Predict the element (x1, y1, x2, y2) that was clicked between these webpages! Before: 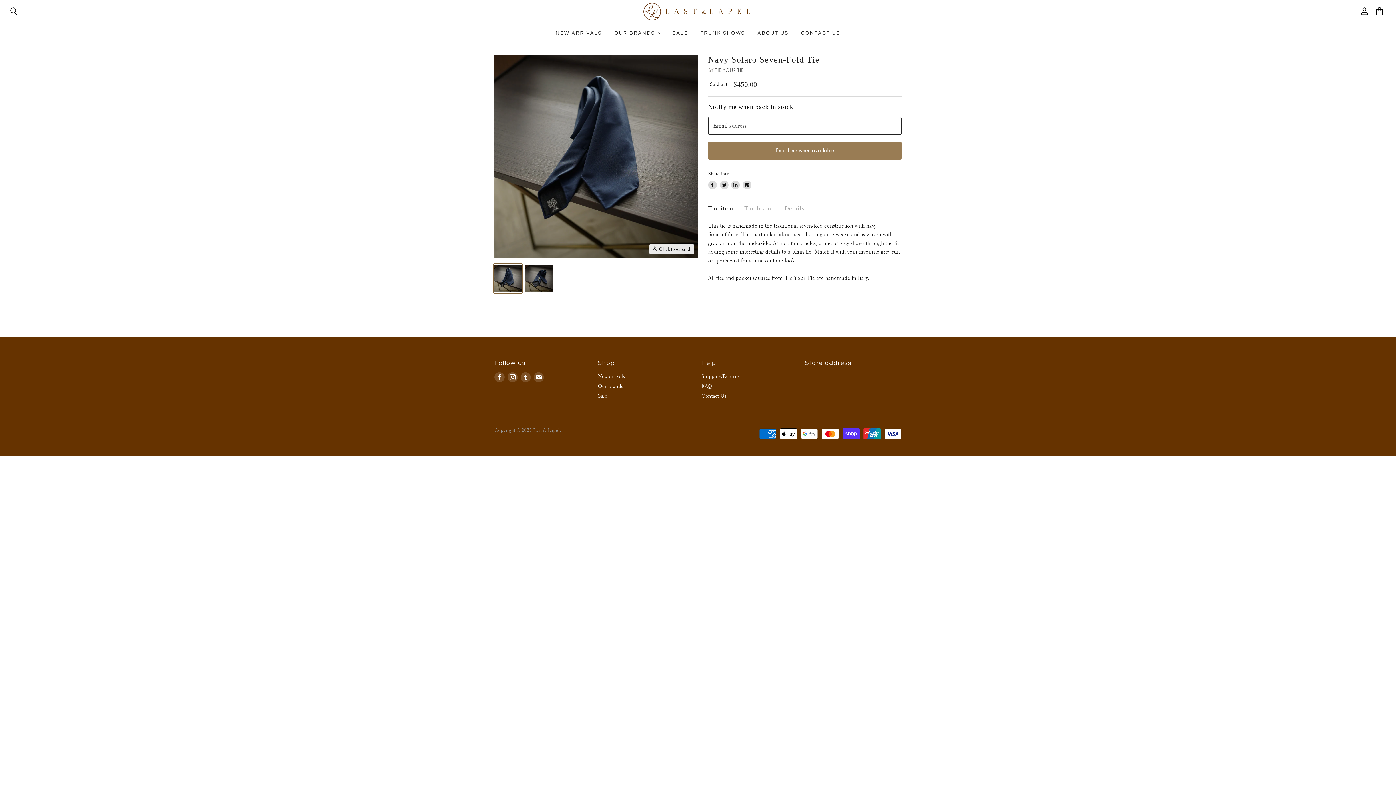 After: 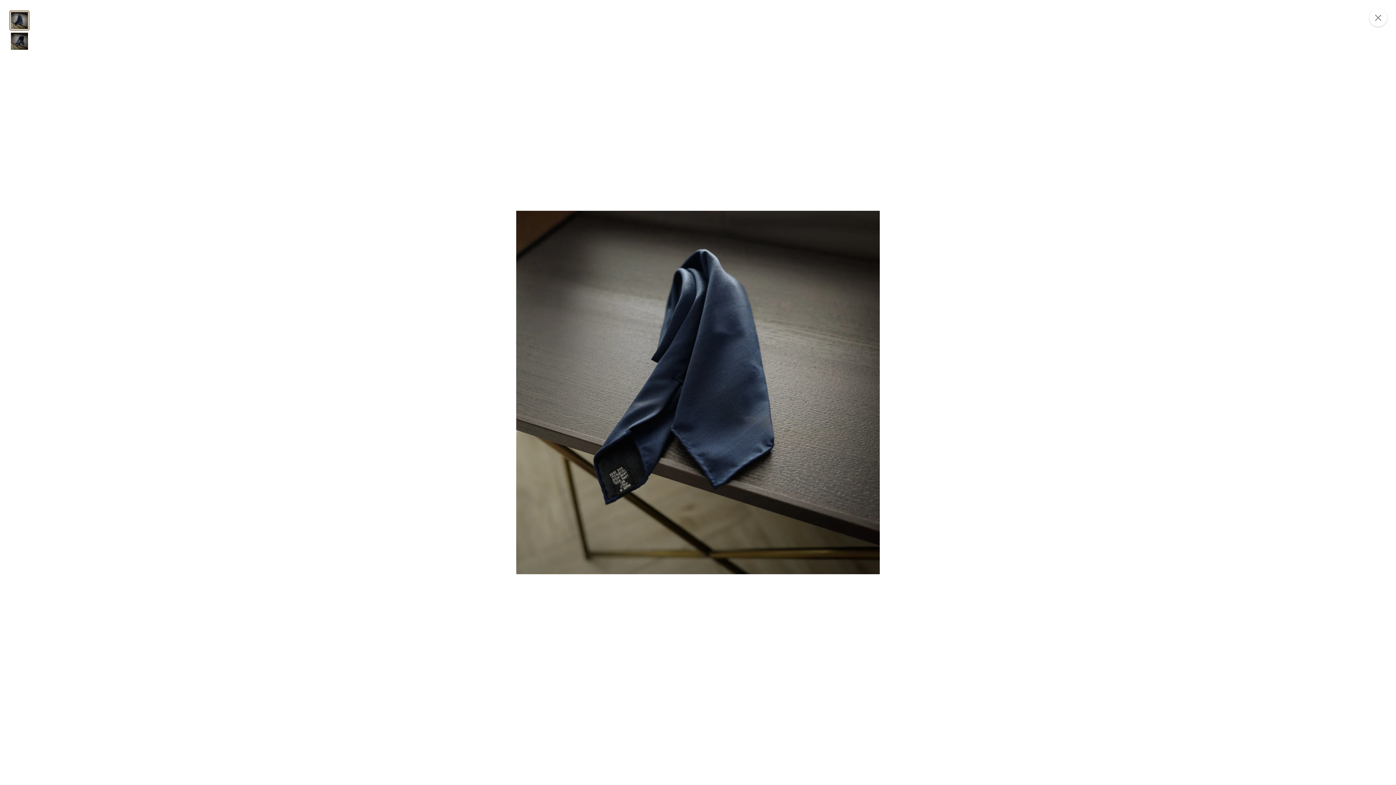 Action: label: Click to expand bbox: (649, 244, 694, 254)